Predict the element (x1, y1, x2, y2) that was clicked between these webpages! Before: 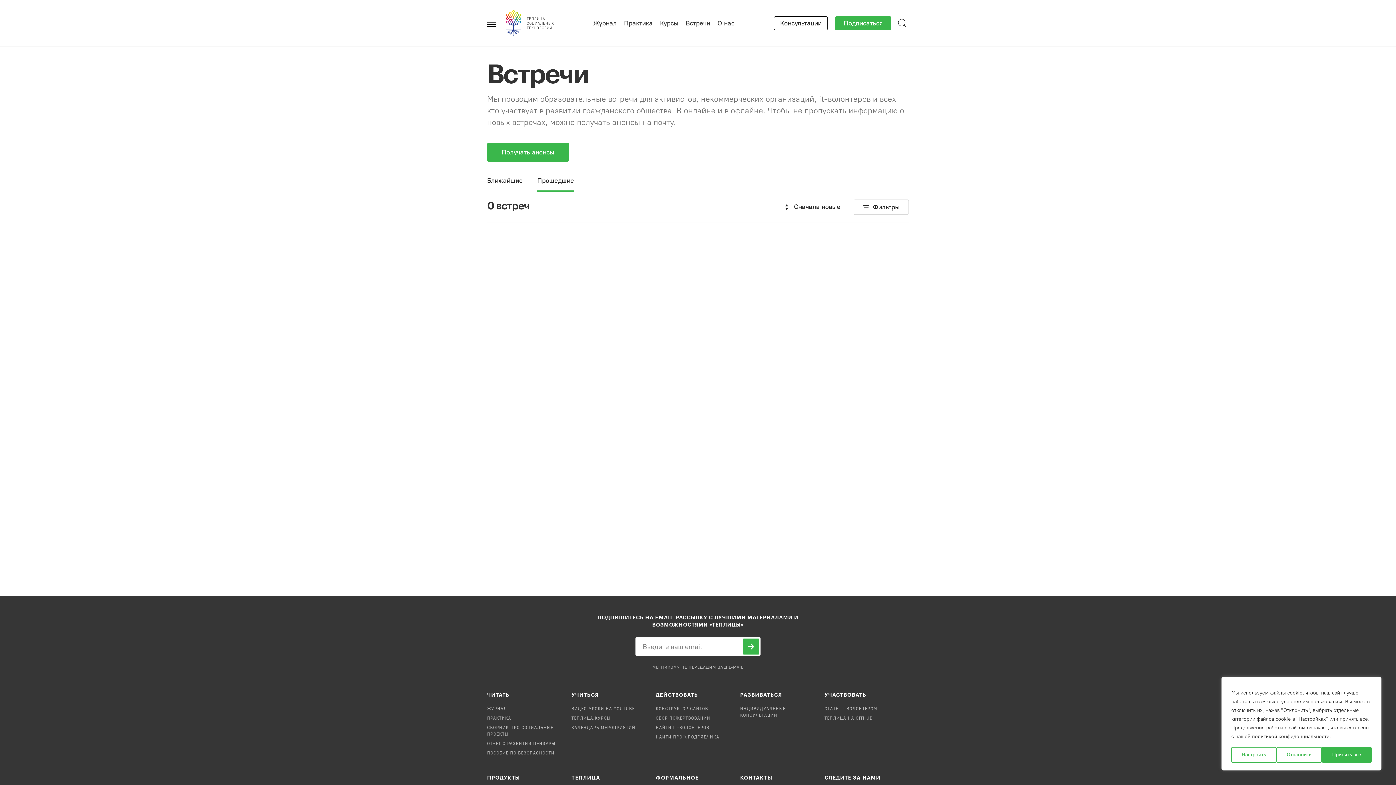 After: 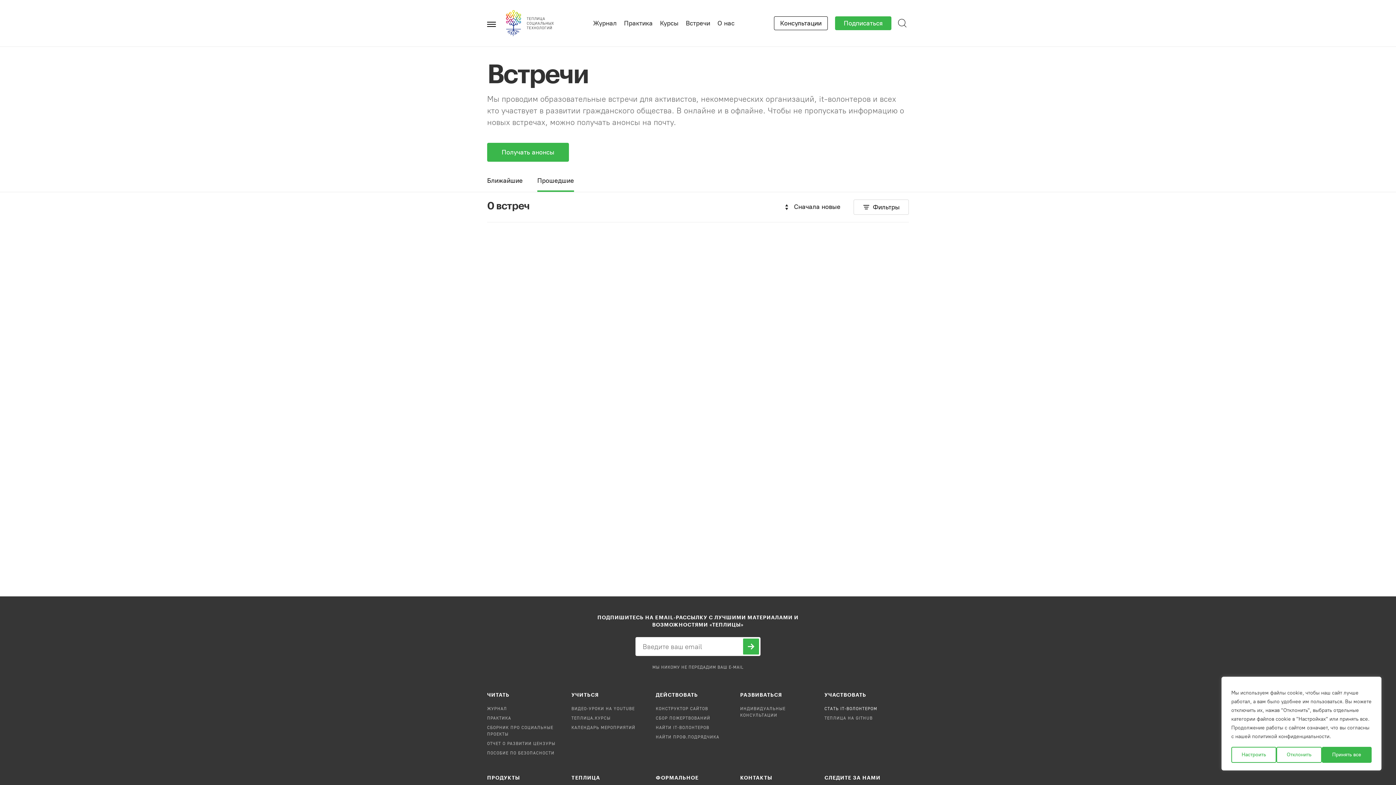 Action: bbox: (824, 707, 877, 711) label: СТАТЬ IT-ВОЛОНТЕРОМ